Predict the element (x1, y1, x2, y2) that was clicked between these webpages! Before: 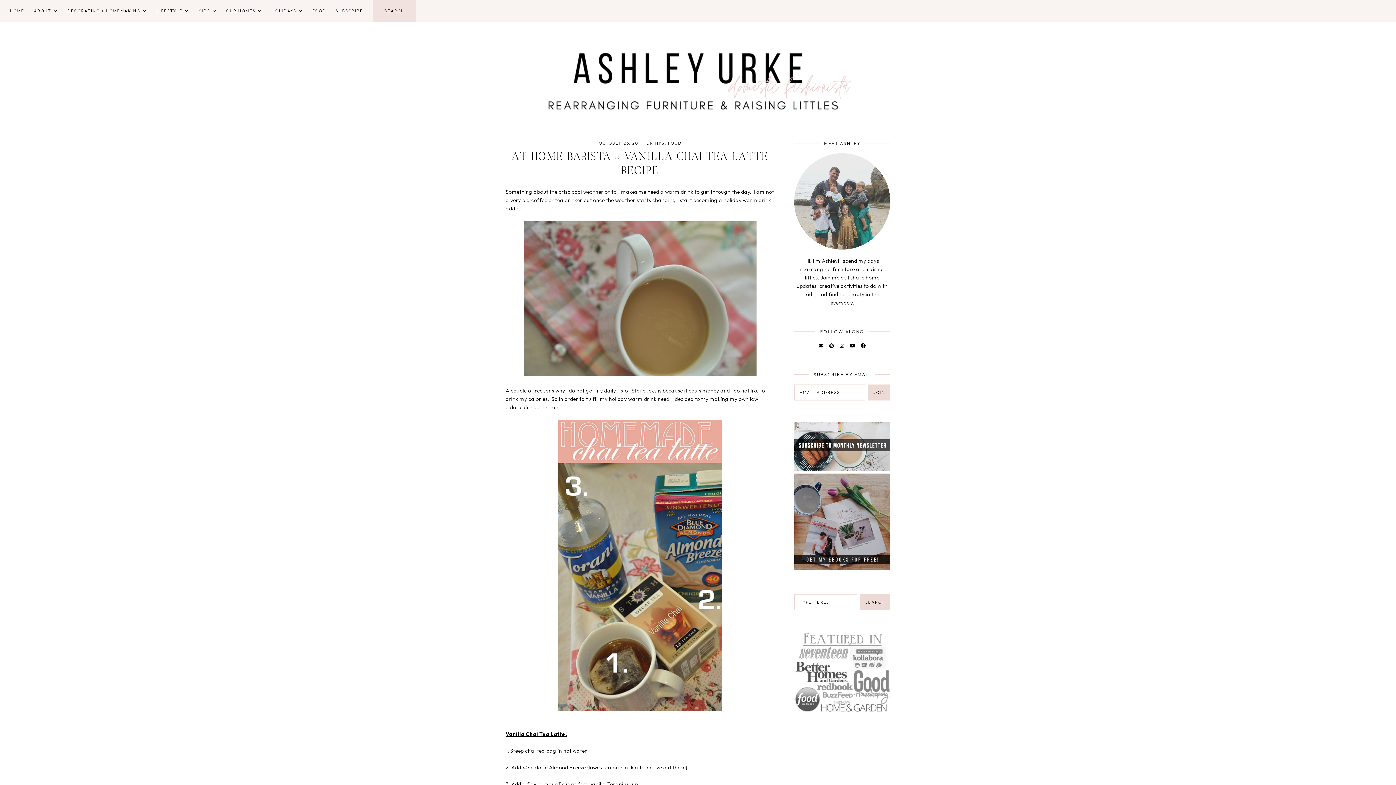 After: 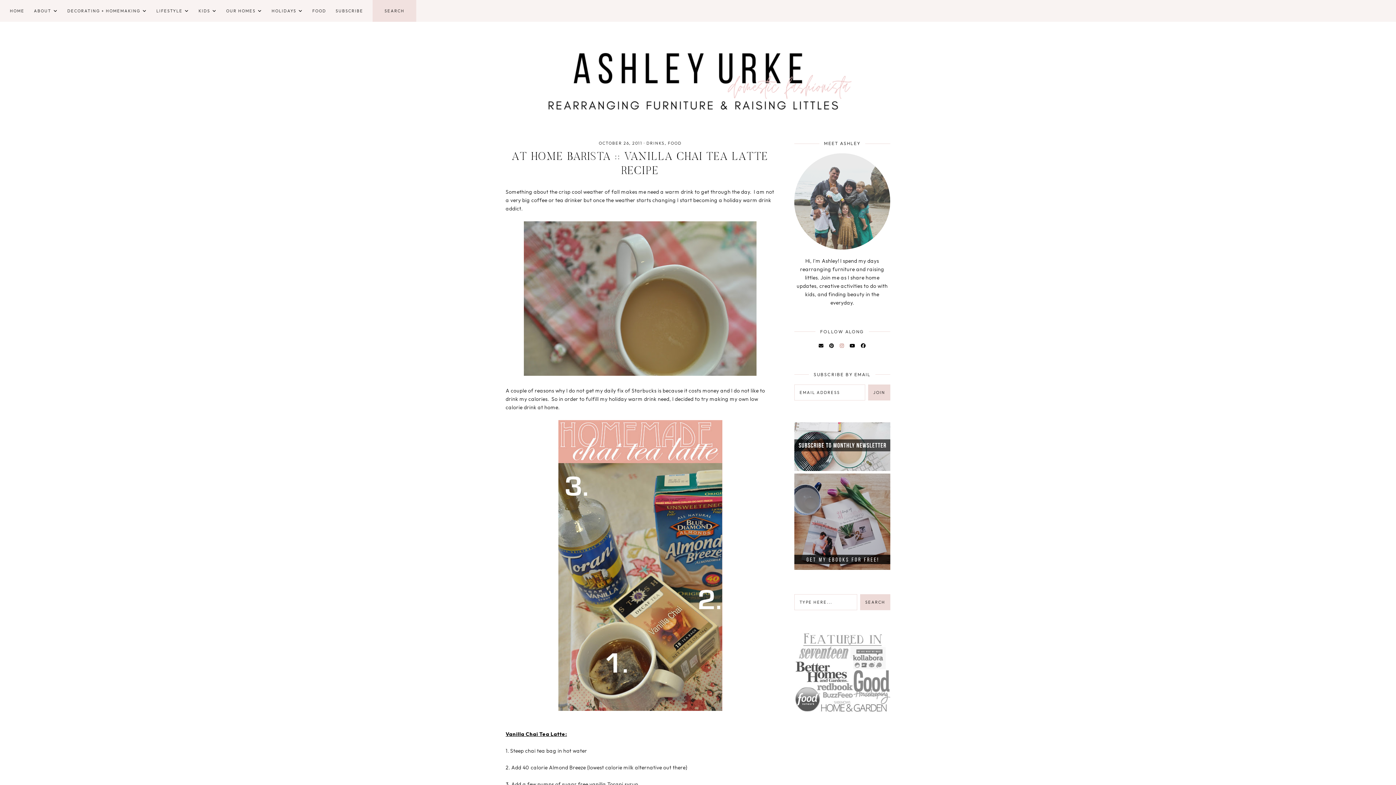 Action: bbox: (840, 342, 844, 348)